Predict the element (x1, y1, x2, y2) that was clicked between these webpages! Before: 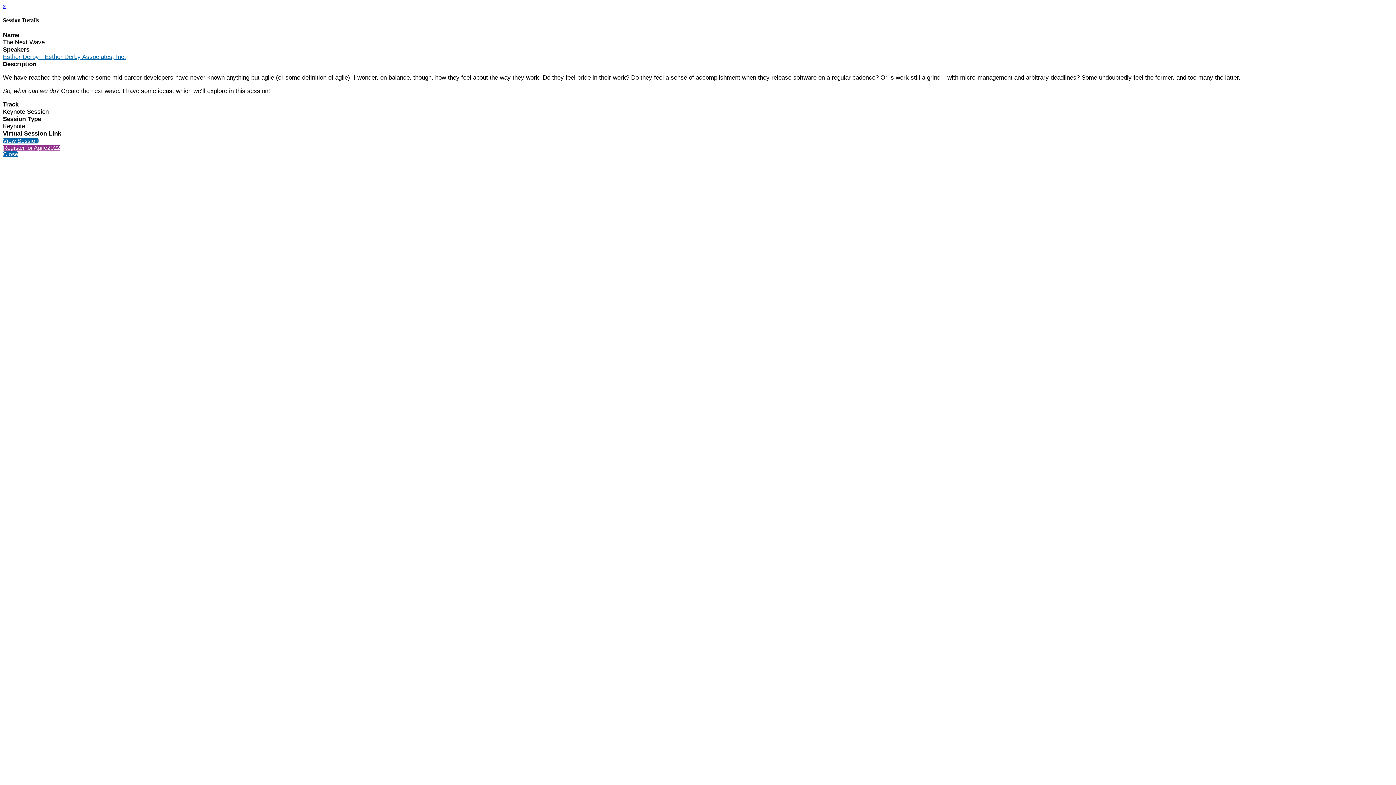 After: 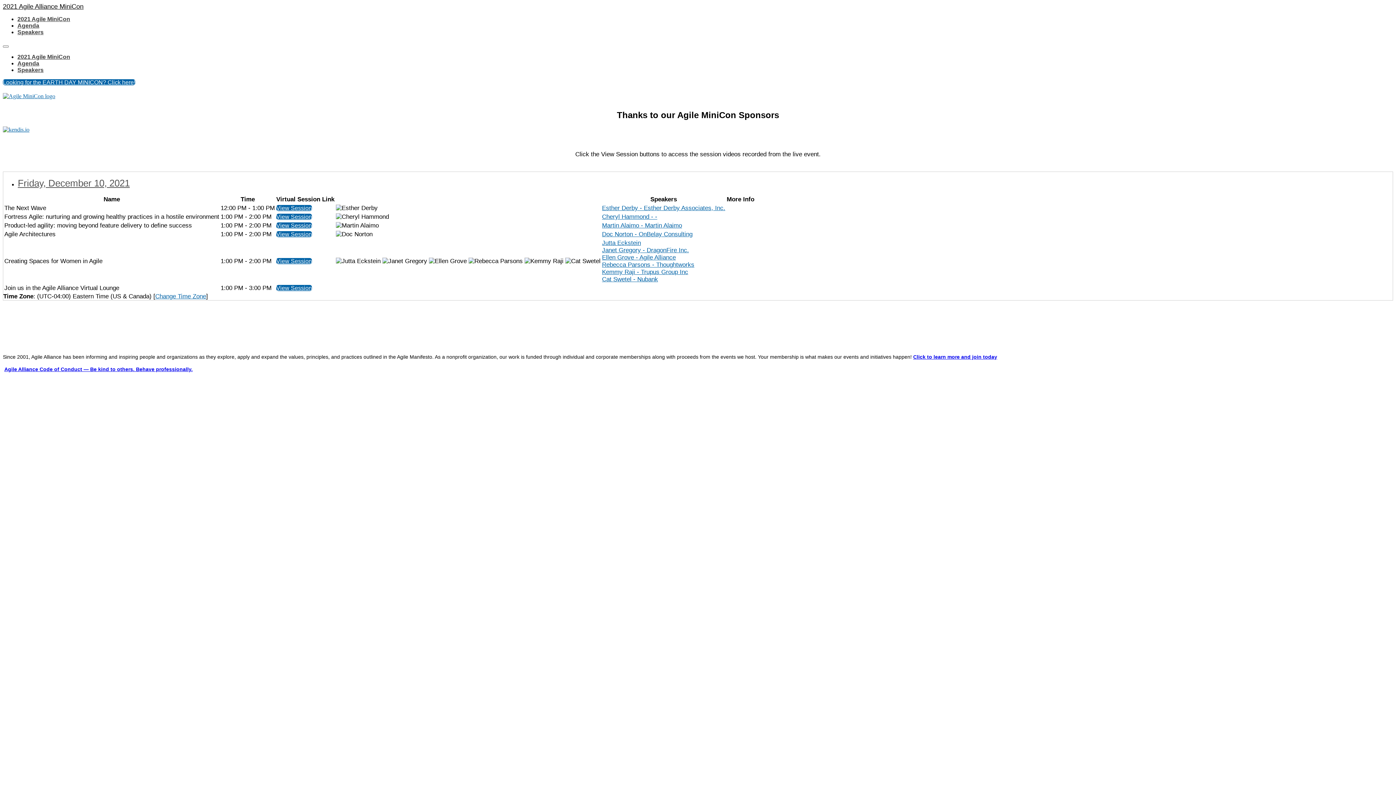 Action: label: x bbox: (2, 2, 5, 9)